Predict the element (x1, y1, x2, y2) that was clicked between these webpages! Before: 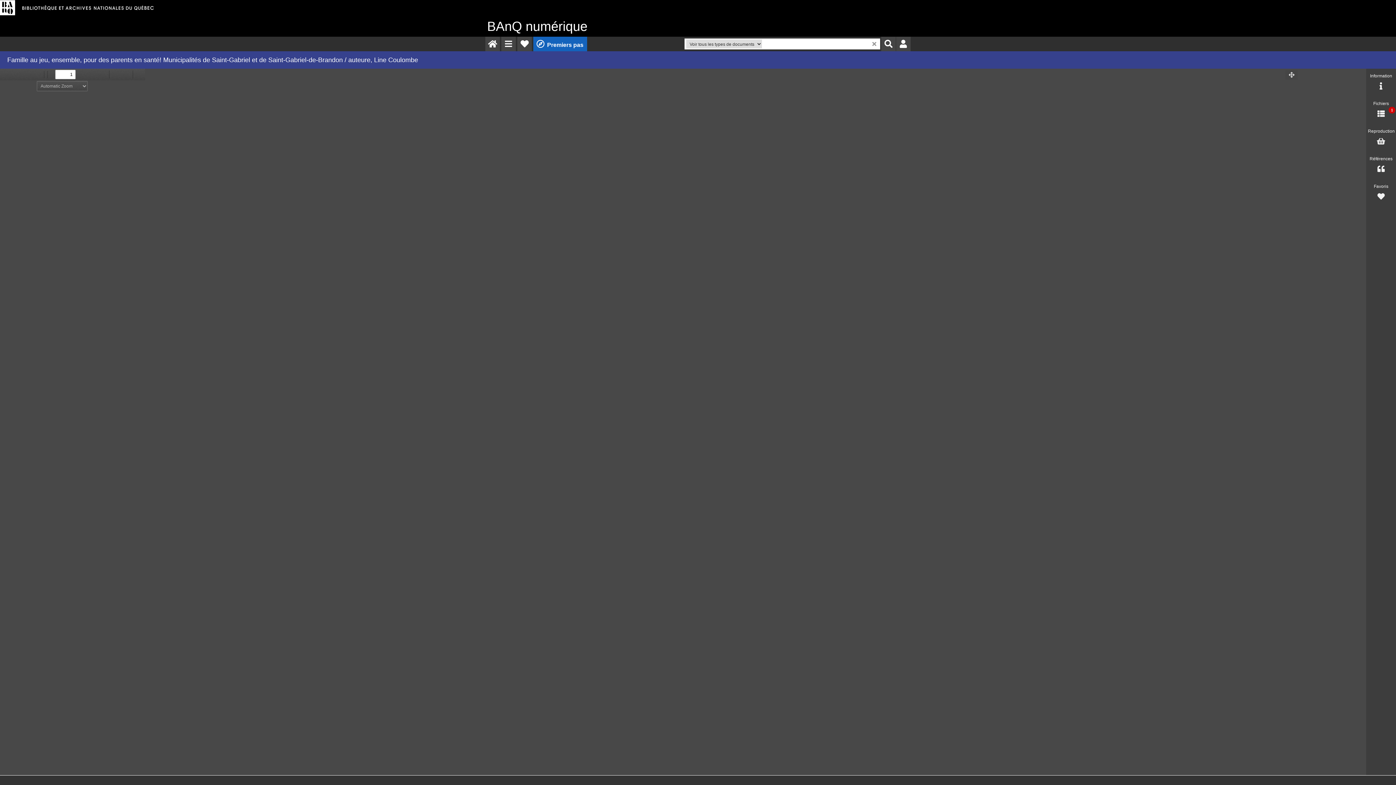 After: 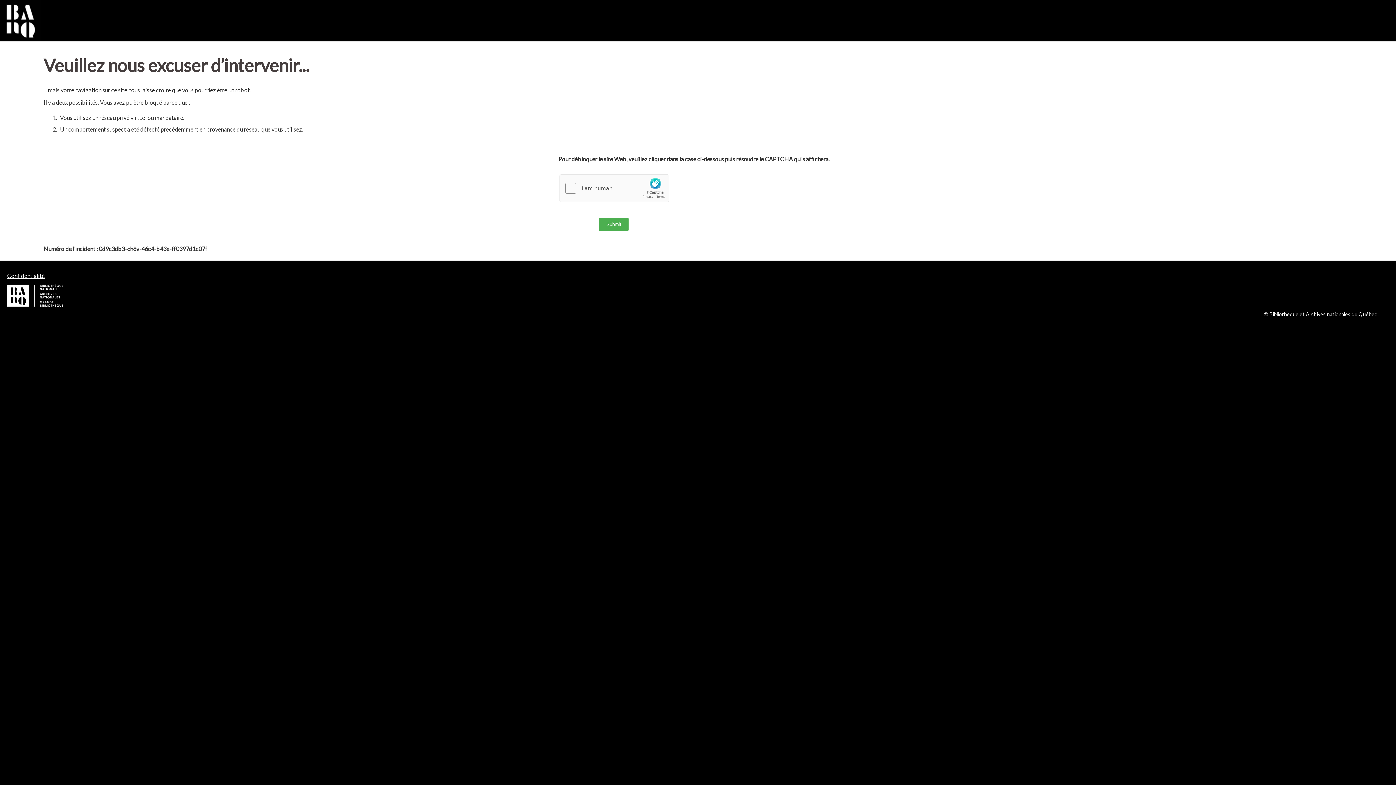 Action: bbox: (517, 36, 532, 51) label: Mes favoris